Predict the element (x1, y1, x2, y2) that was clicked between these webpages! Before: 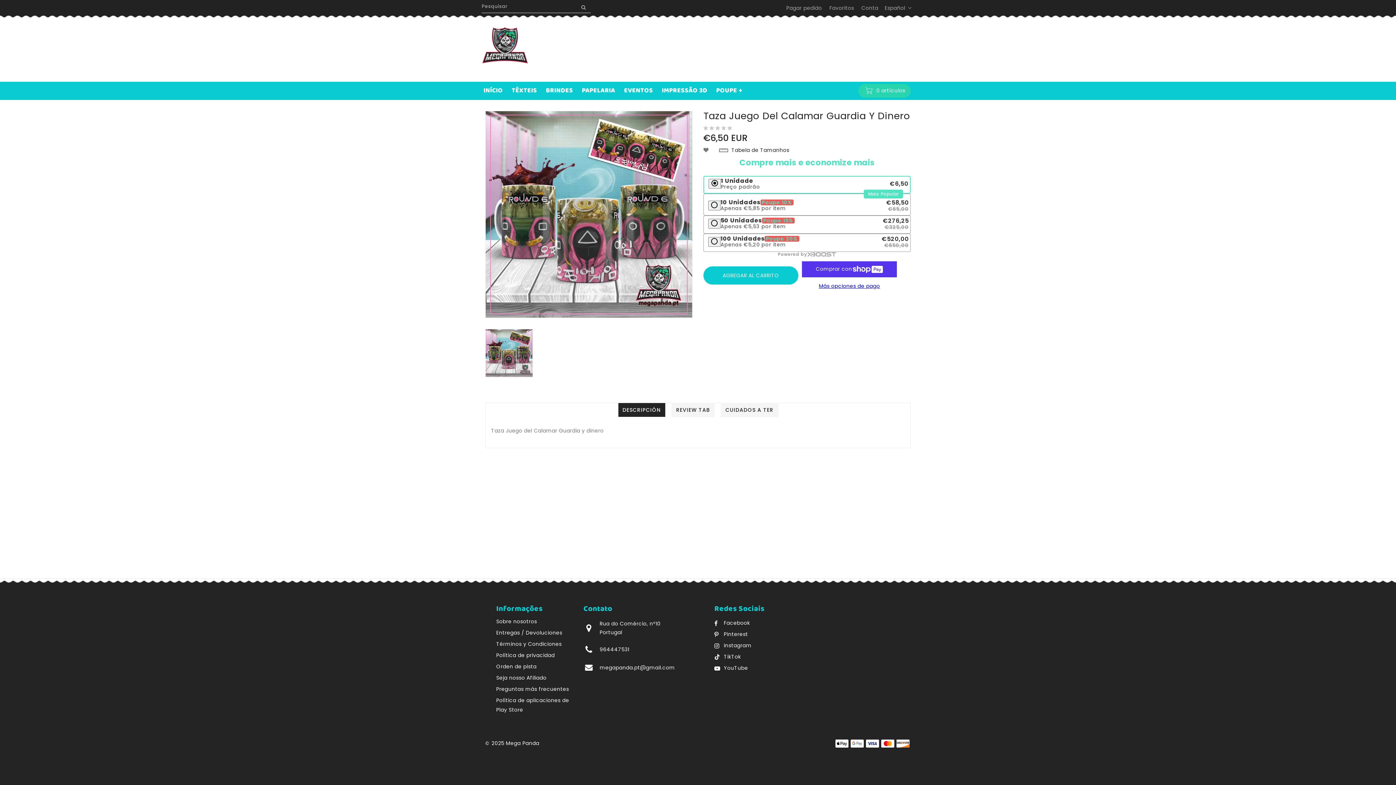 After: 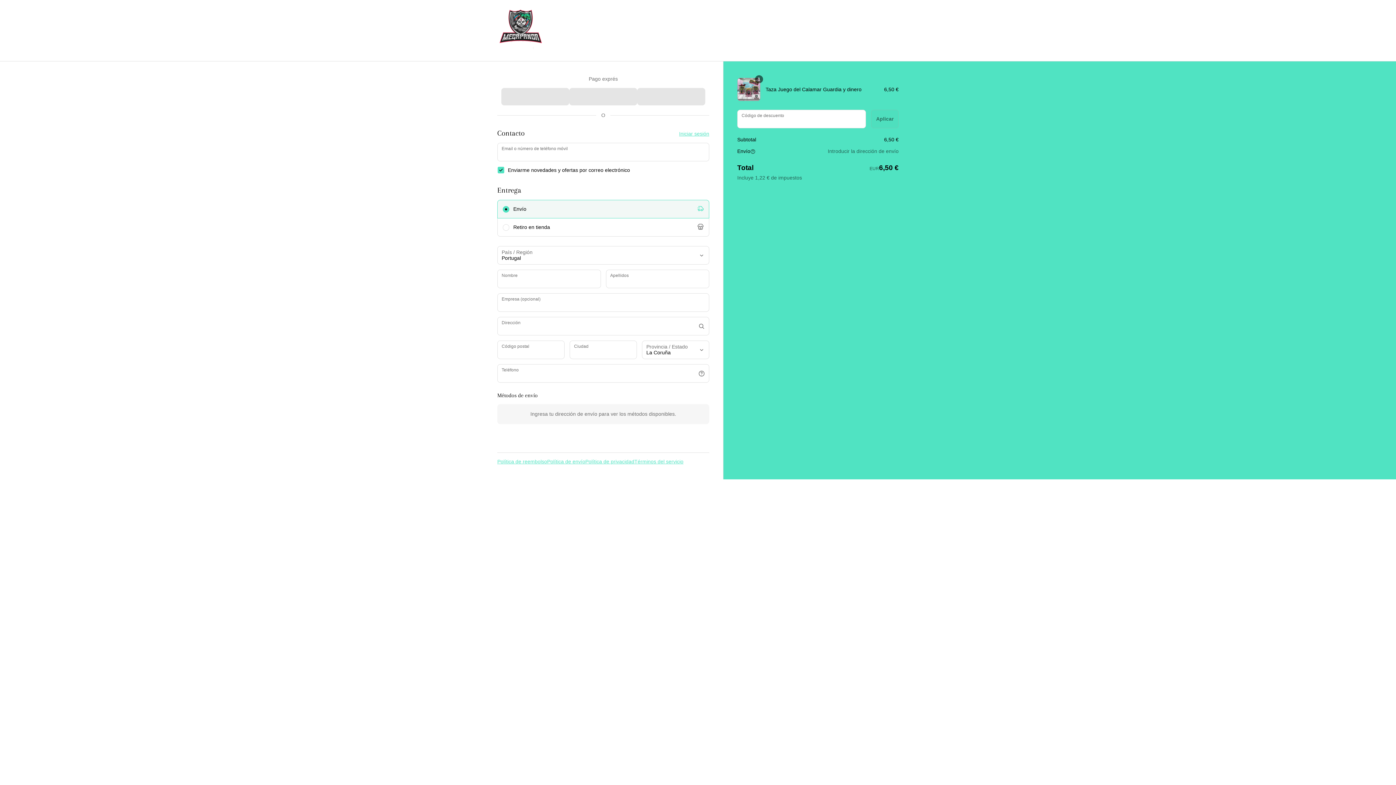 Action: bbox: (802, 282, 897, 290) label: Más opciones de pago